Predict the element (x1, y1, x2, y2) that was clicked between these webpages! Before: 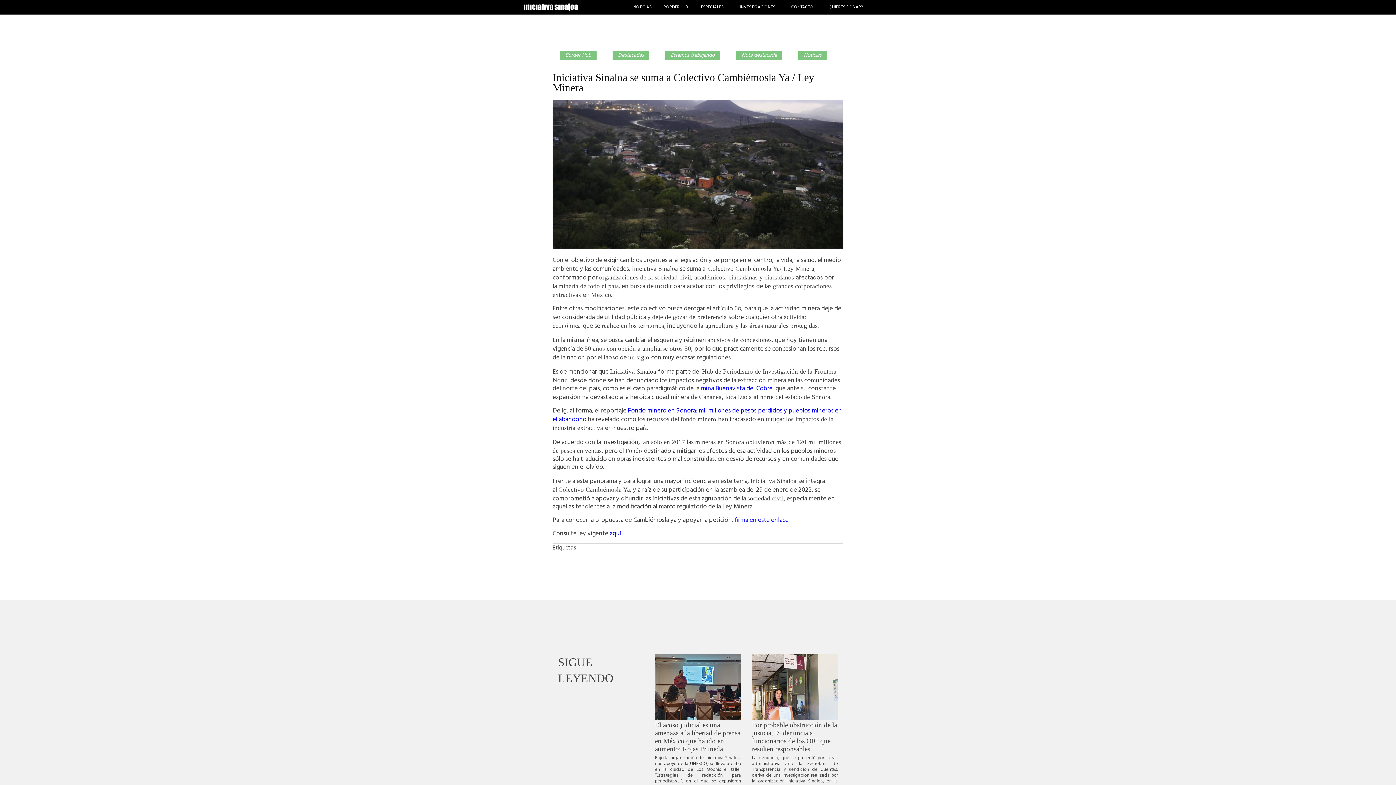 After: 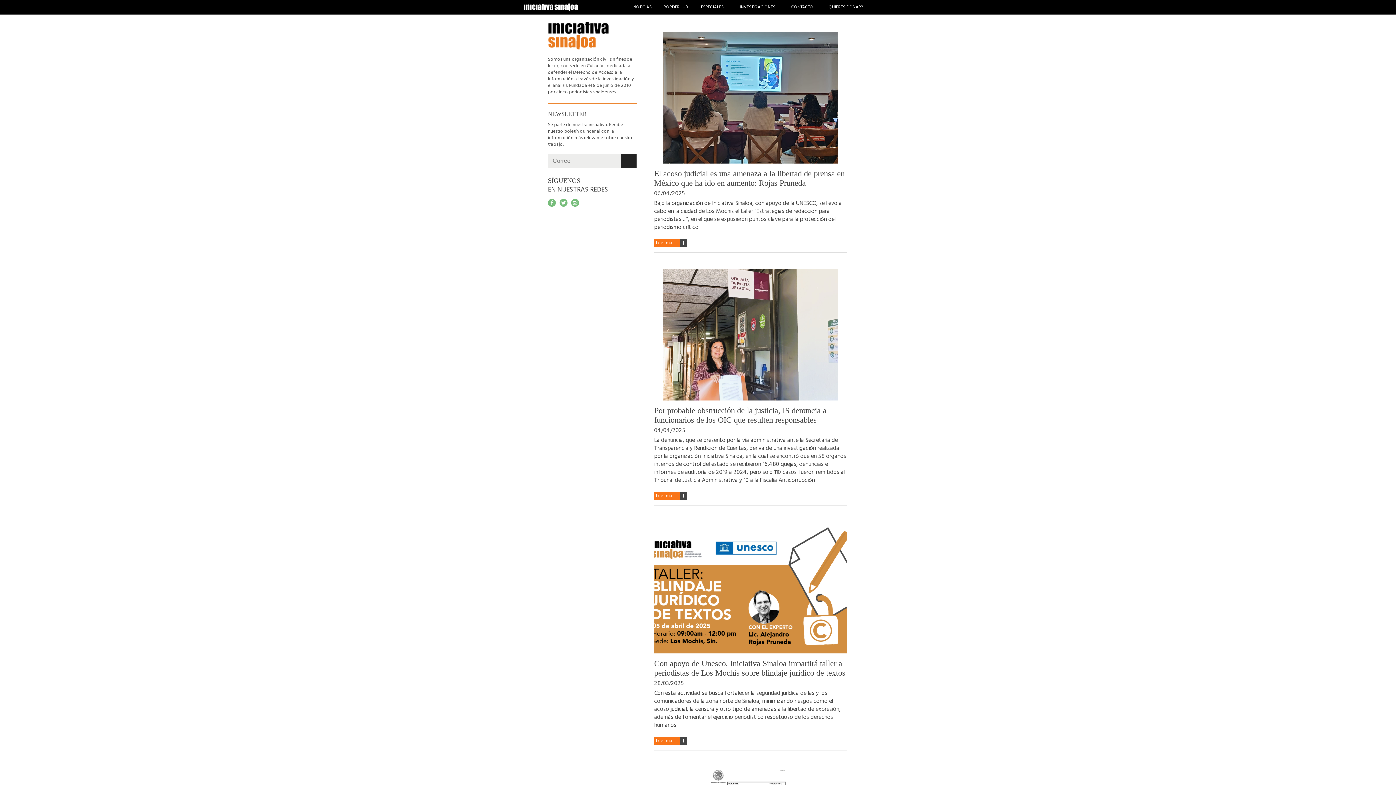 Action: bbox: (798, 50, 827, 60) label: Noticias